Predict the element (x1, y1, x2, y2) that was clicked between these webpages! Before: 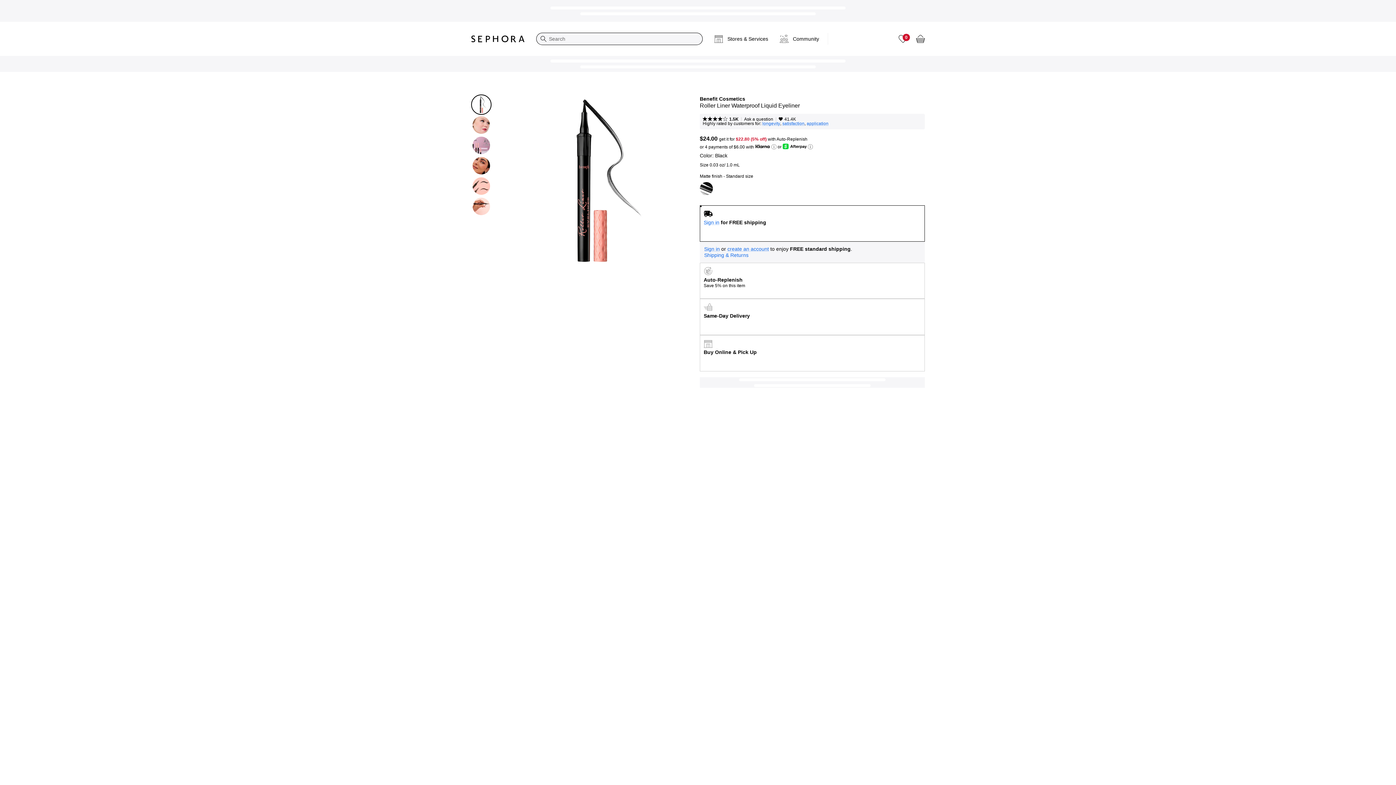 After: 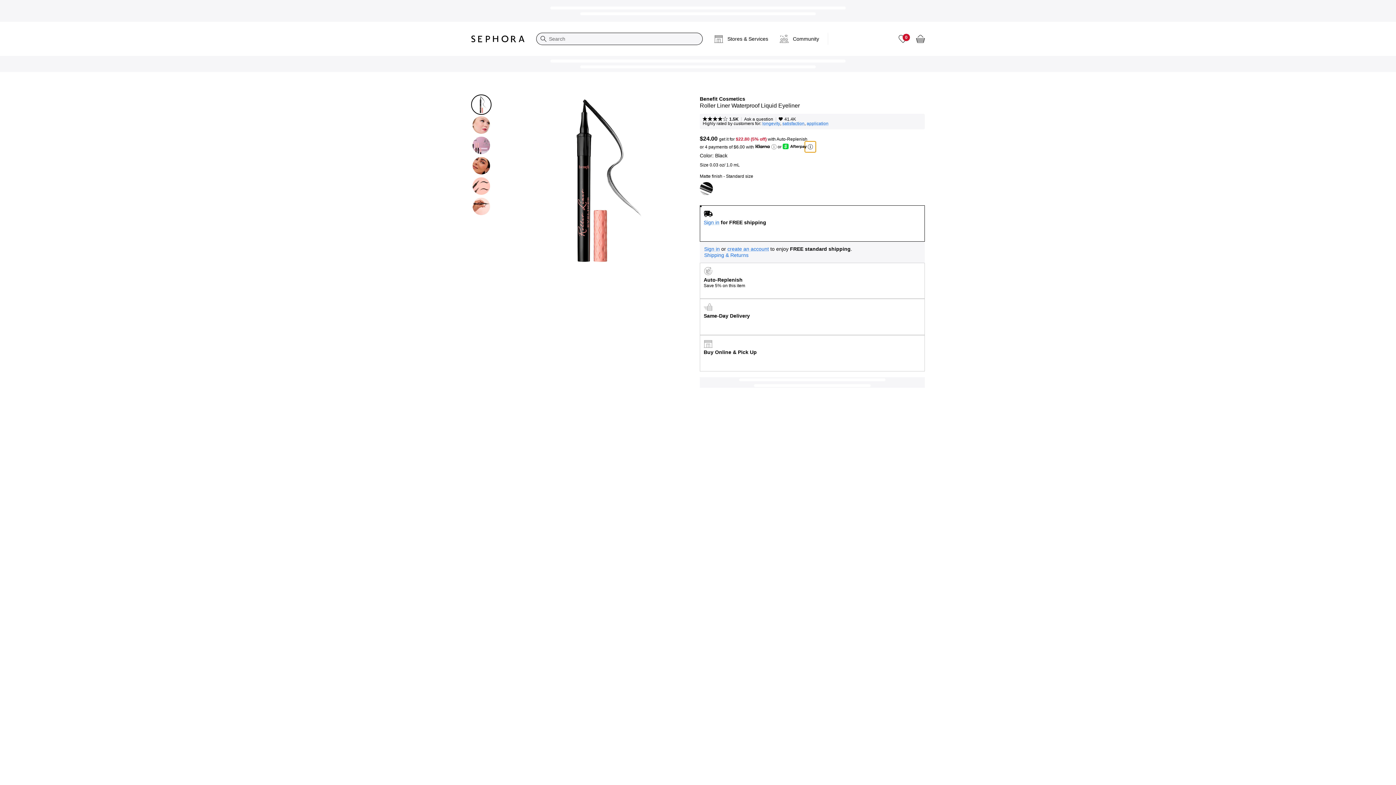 Action: bbox: (805, 141, 816, 152) label: Learn more